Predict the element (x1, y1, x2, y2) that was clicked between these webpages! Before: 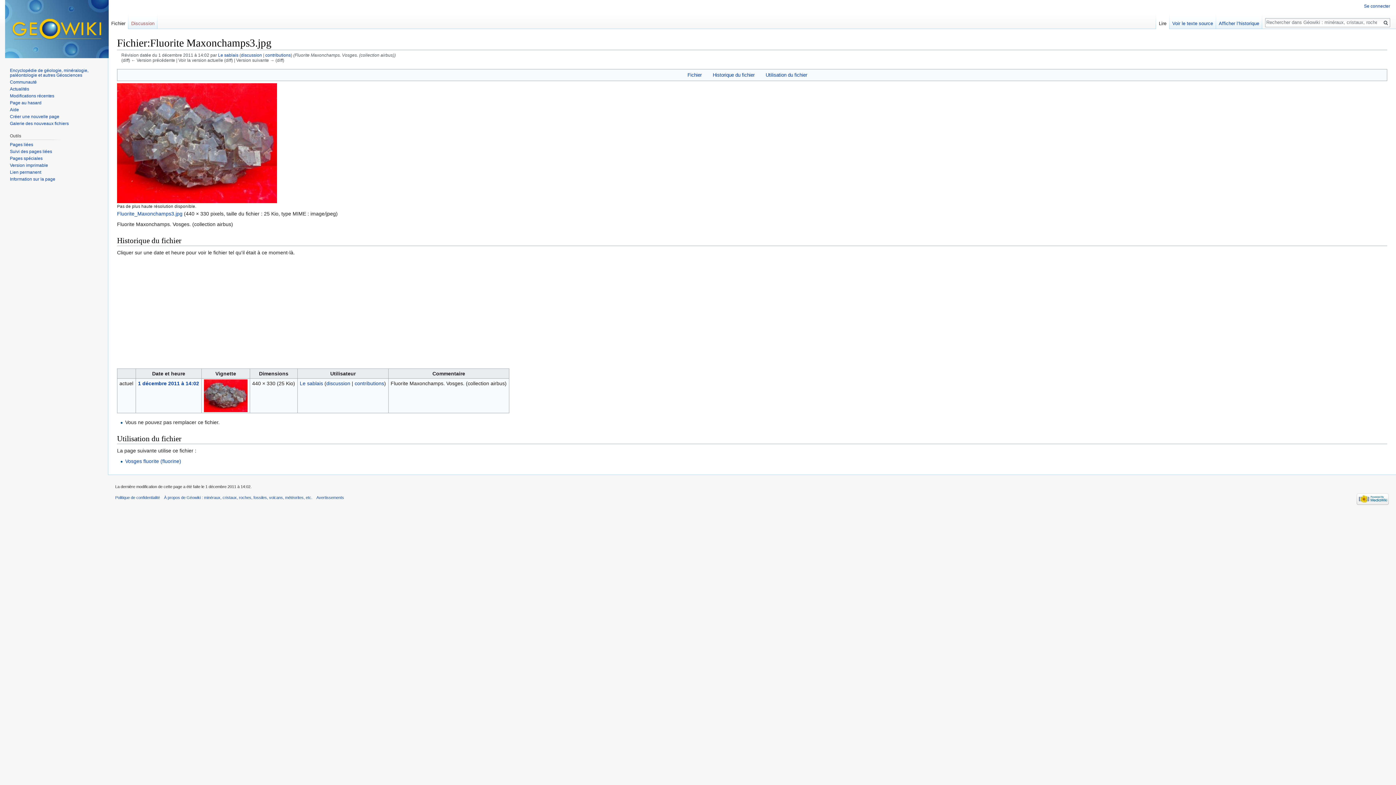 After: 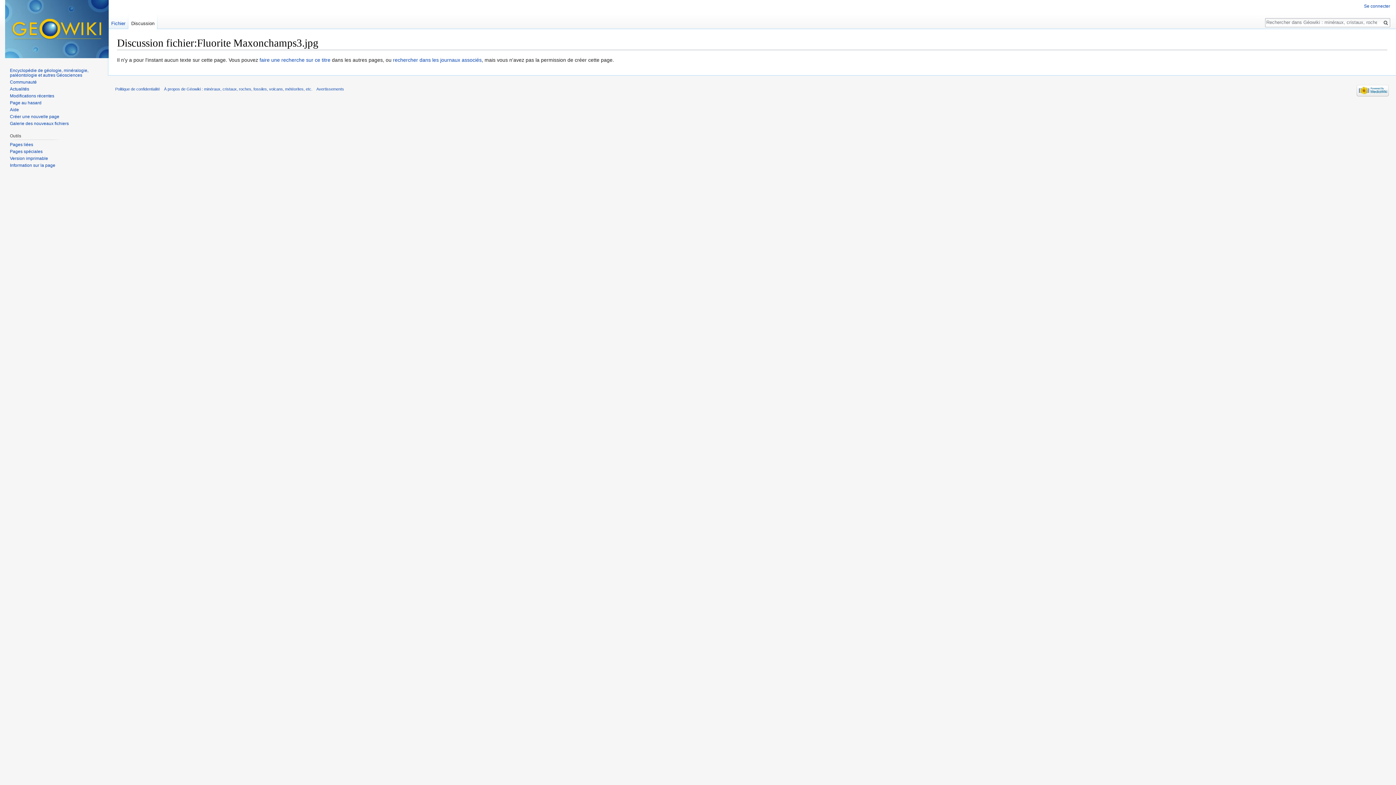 Action: label: Discussion bbox: (128, 14, 157, 29)